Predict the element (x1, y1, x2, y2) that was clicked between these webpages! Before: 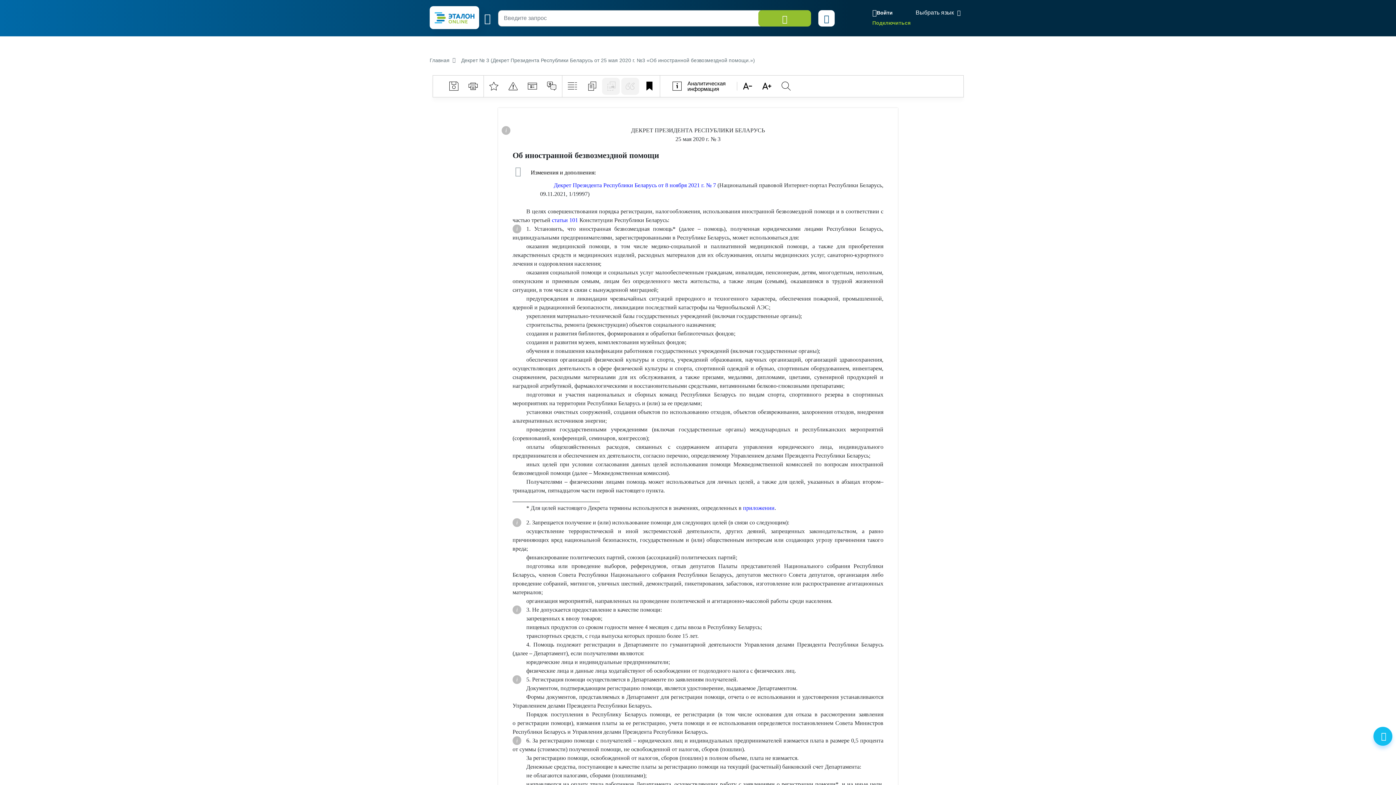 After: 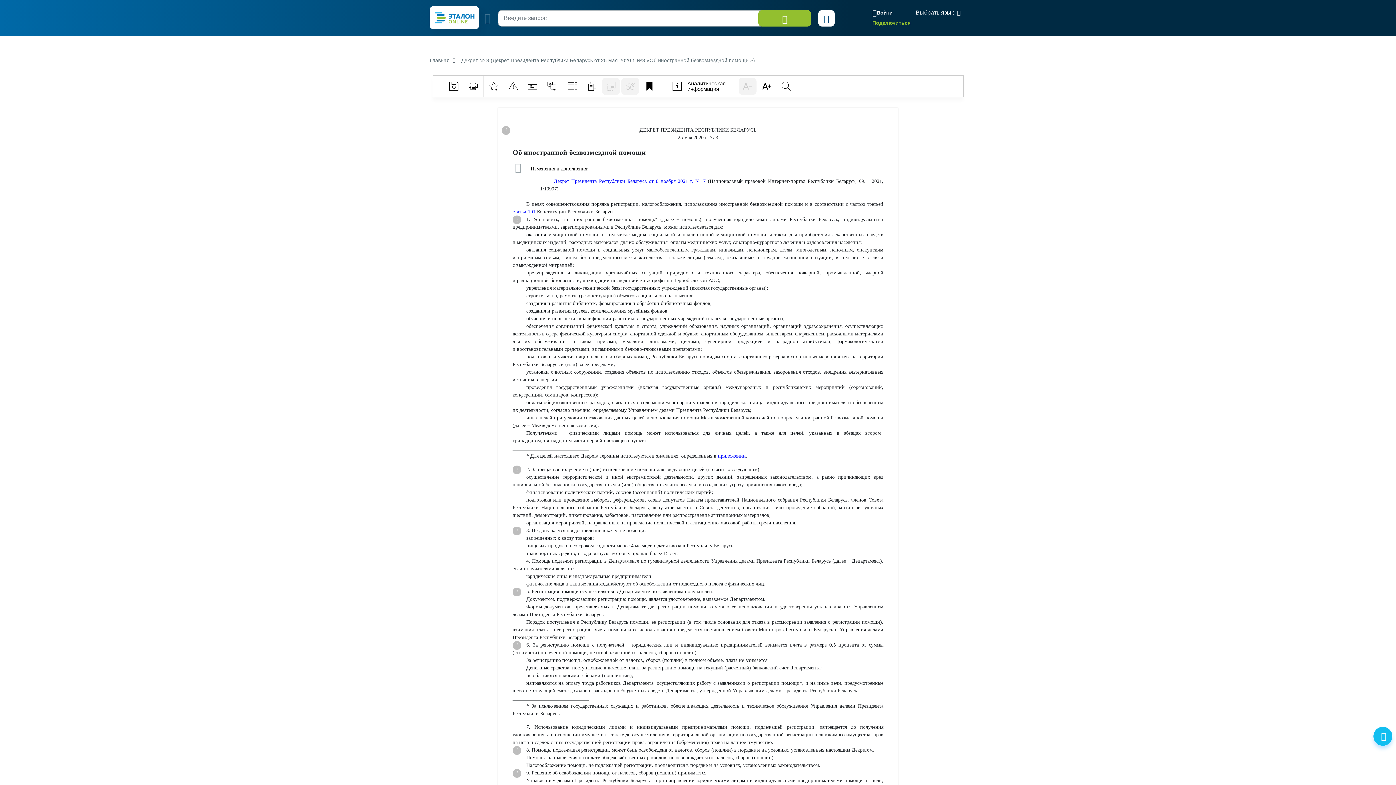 Action: bbox: (738, 77, 756, 94)